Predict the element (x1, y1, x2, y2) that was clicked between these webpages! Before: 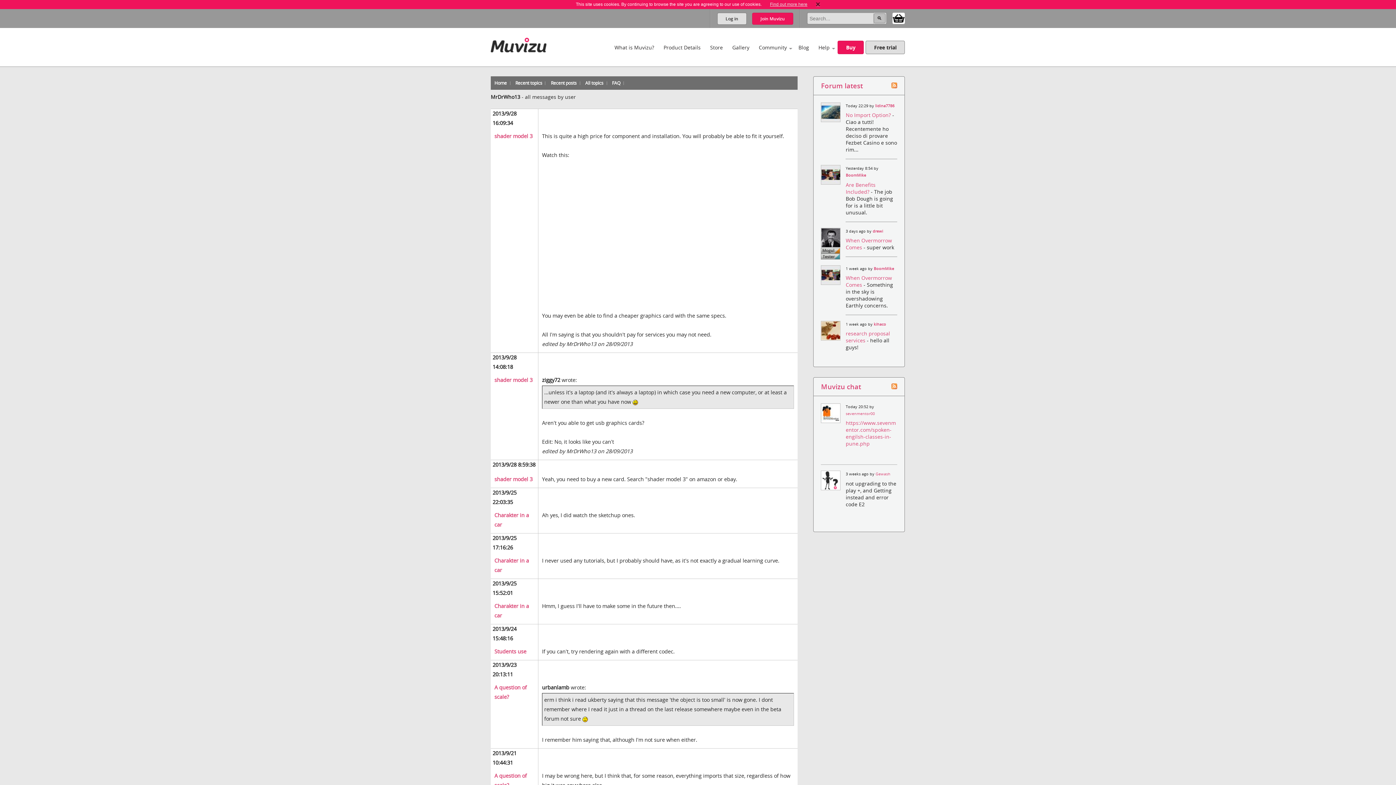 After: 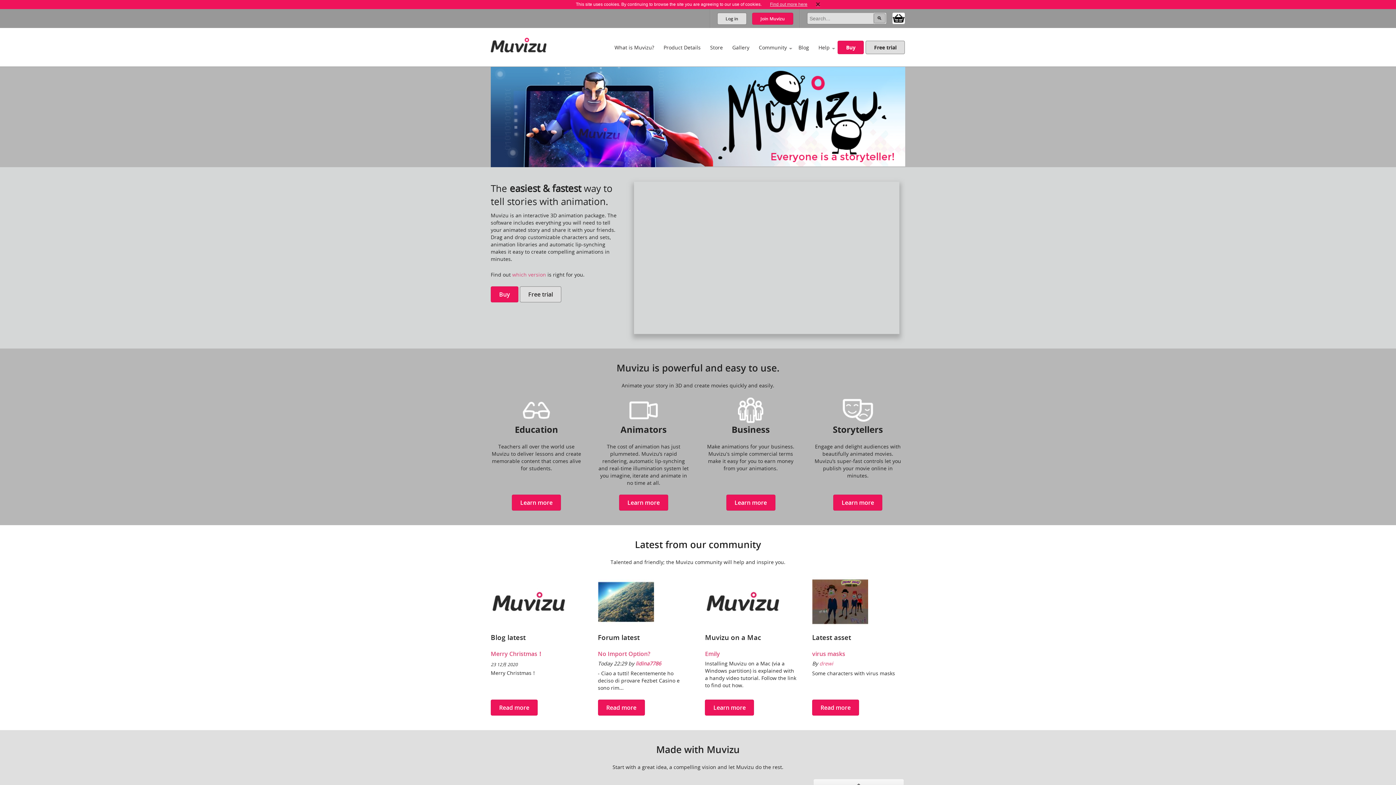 Action: bbox: (490, 35, 546, 51)